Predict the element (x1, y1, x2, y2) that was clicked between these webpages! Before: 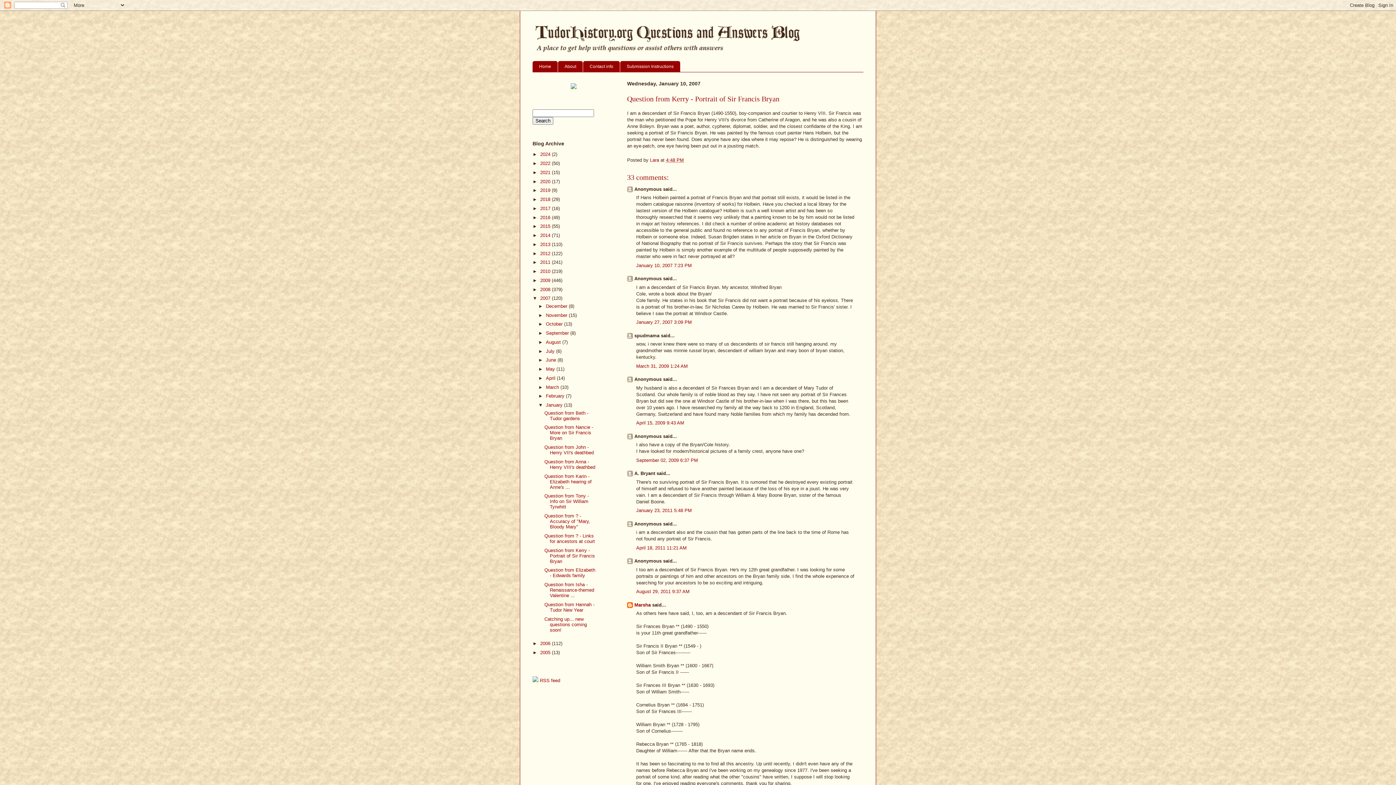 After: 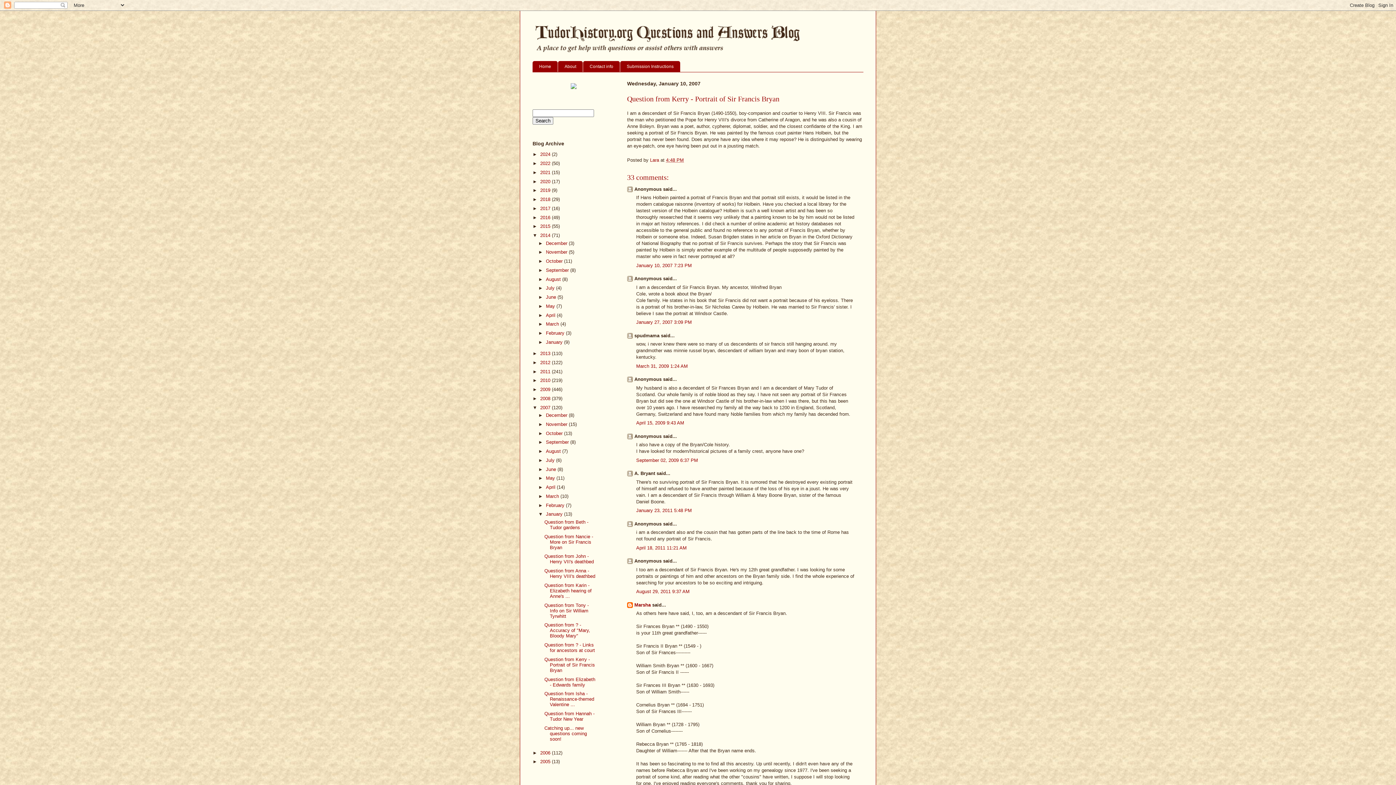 Action: bbox: (532, 232, 540, 238) label: ►  